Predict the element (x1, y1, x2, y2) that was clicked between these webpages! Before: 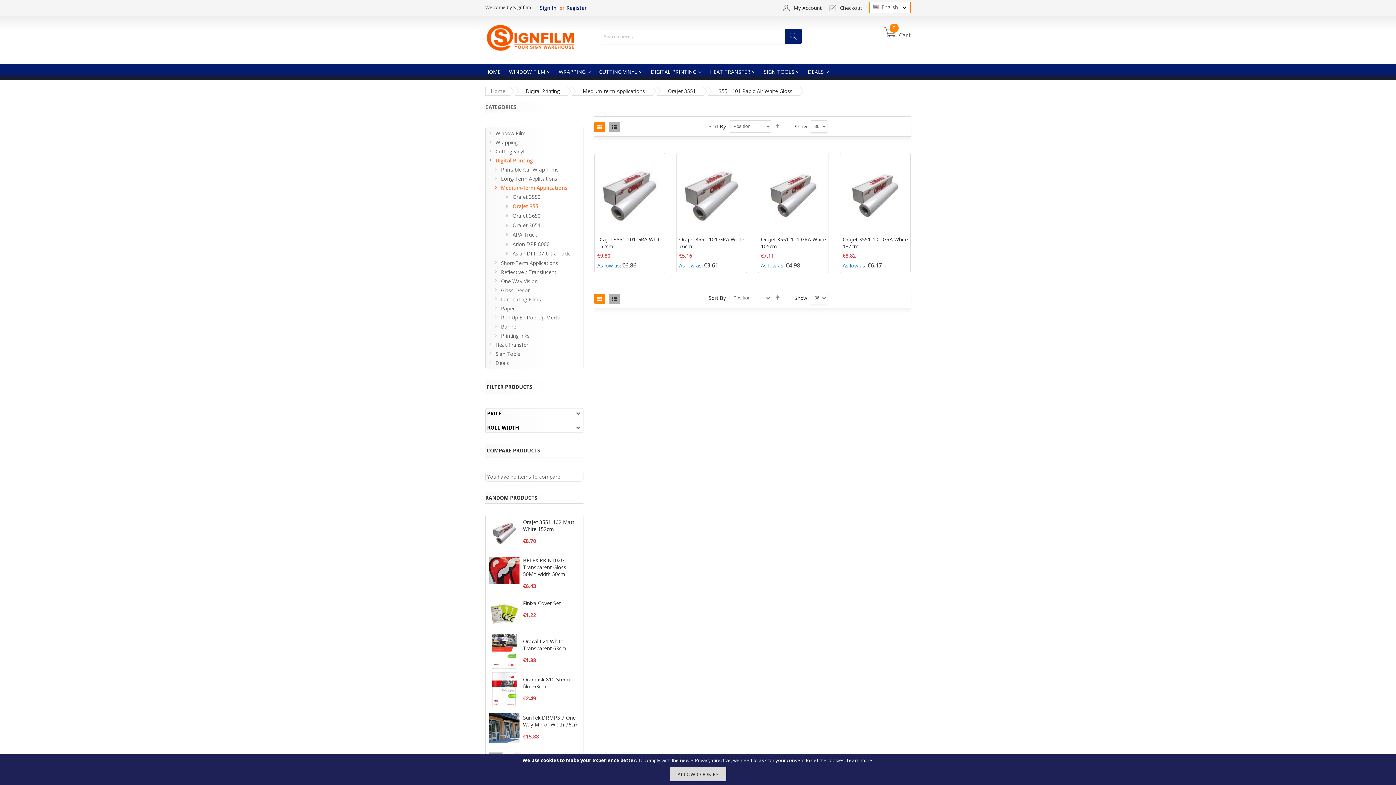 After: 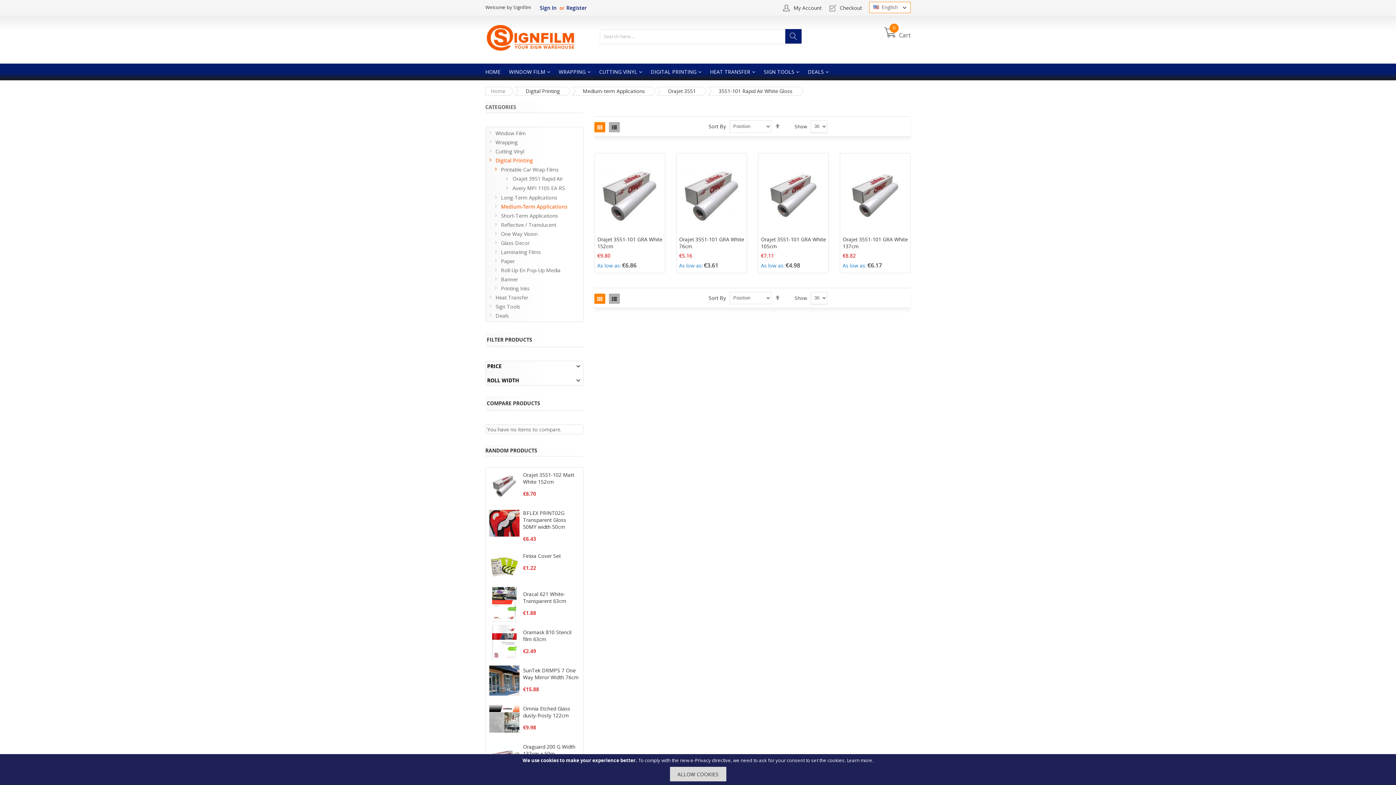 Action: label: + bbox: (492, 165, 499, 171)